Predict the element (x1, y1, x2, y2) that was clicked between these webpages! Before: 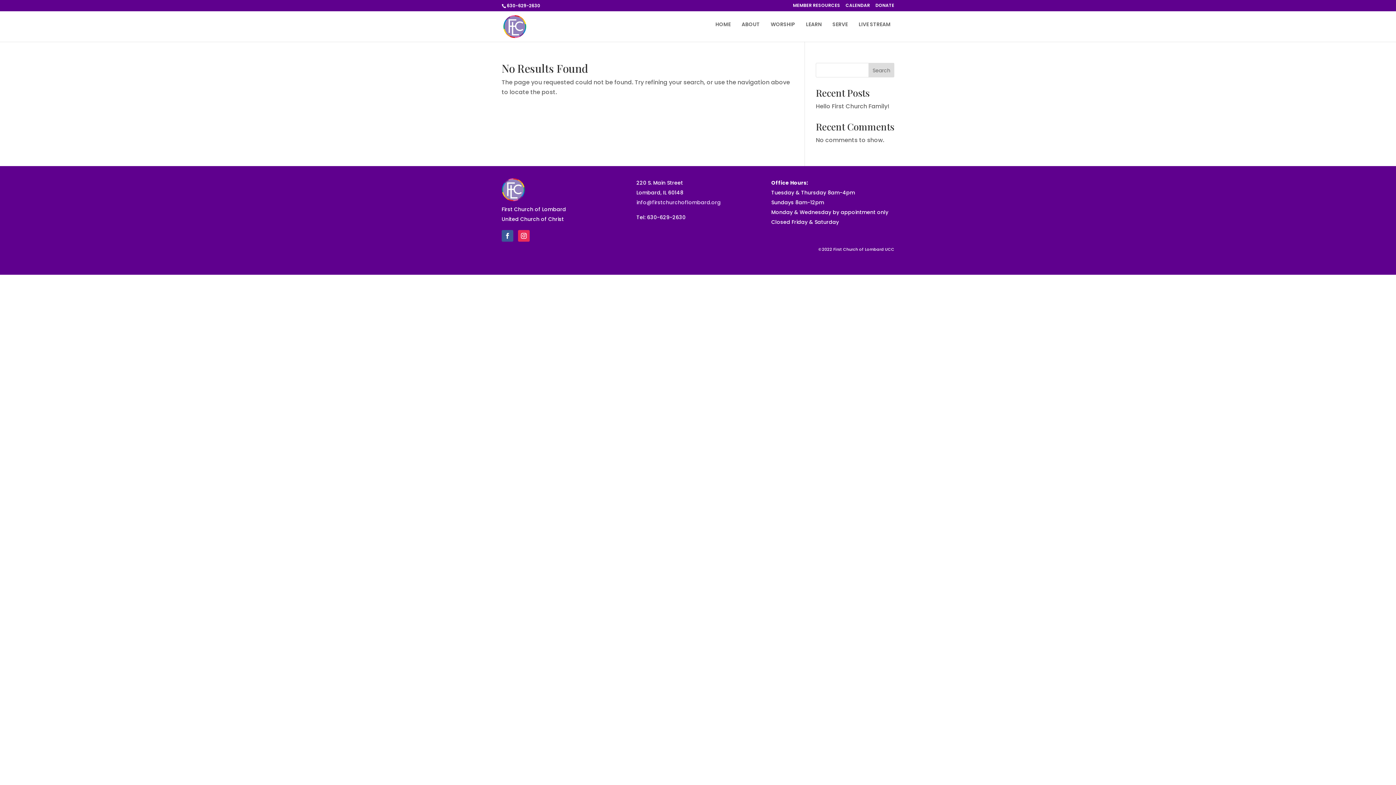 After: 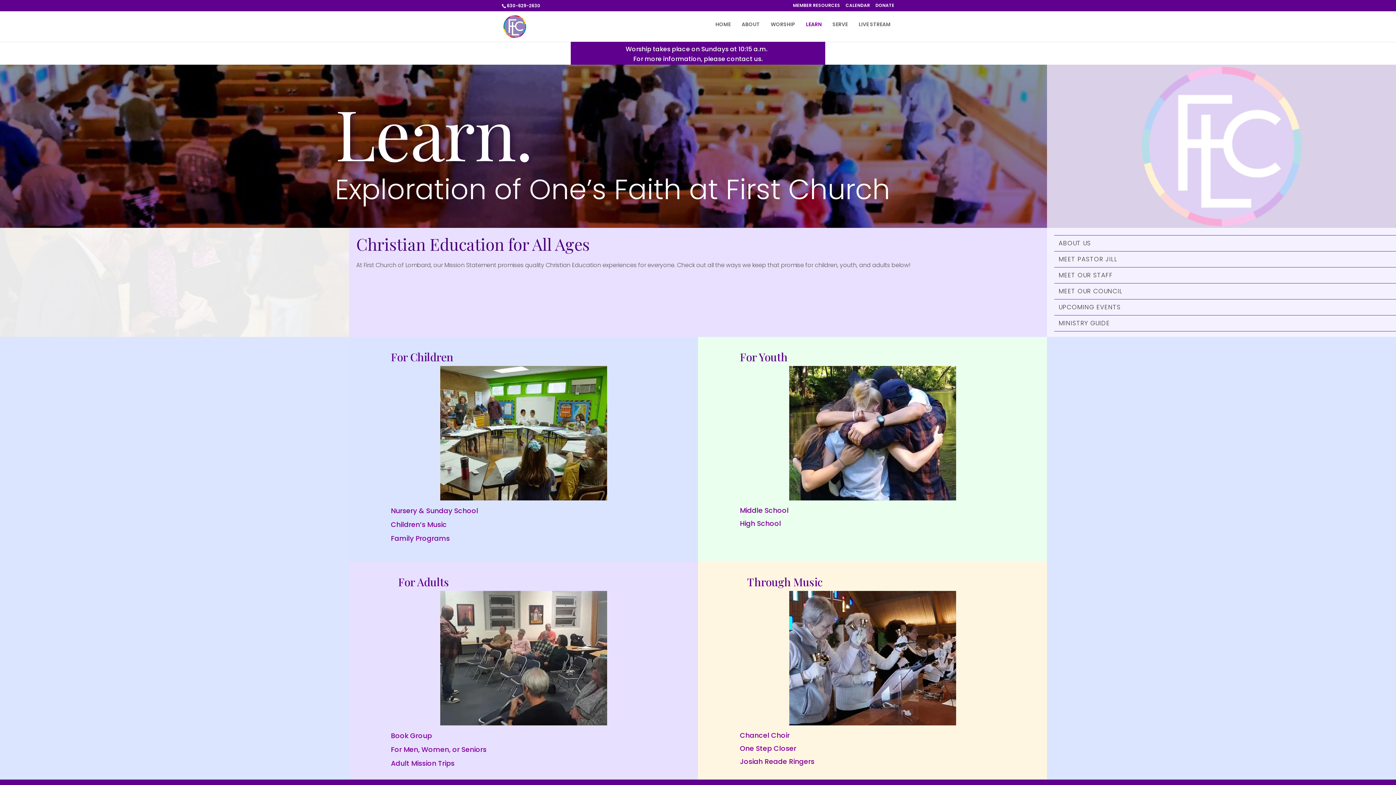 Action: bbox: (806, 21, 821, 40) label: LEARN